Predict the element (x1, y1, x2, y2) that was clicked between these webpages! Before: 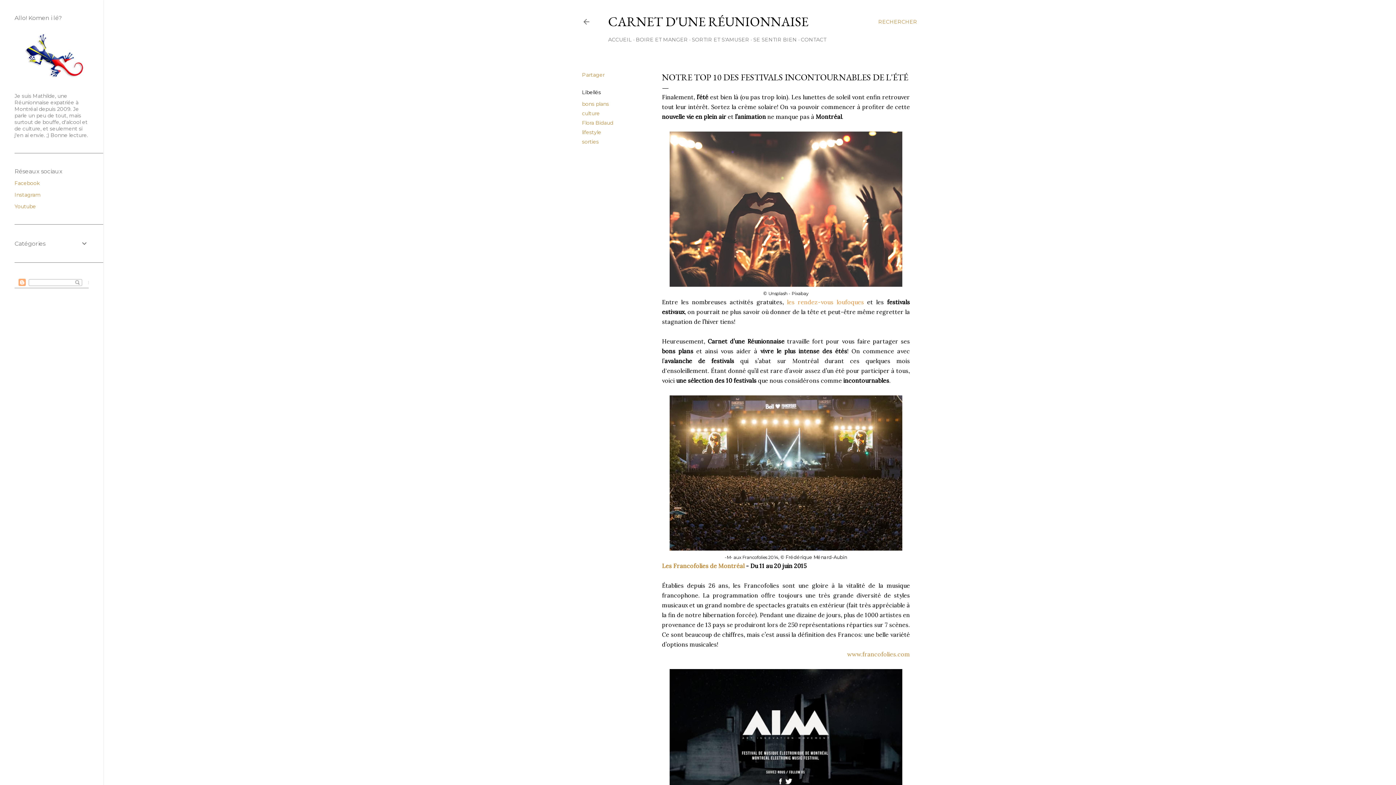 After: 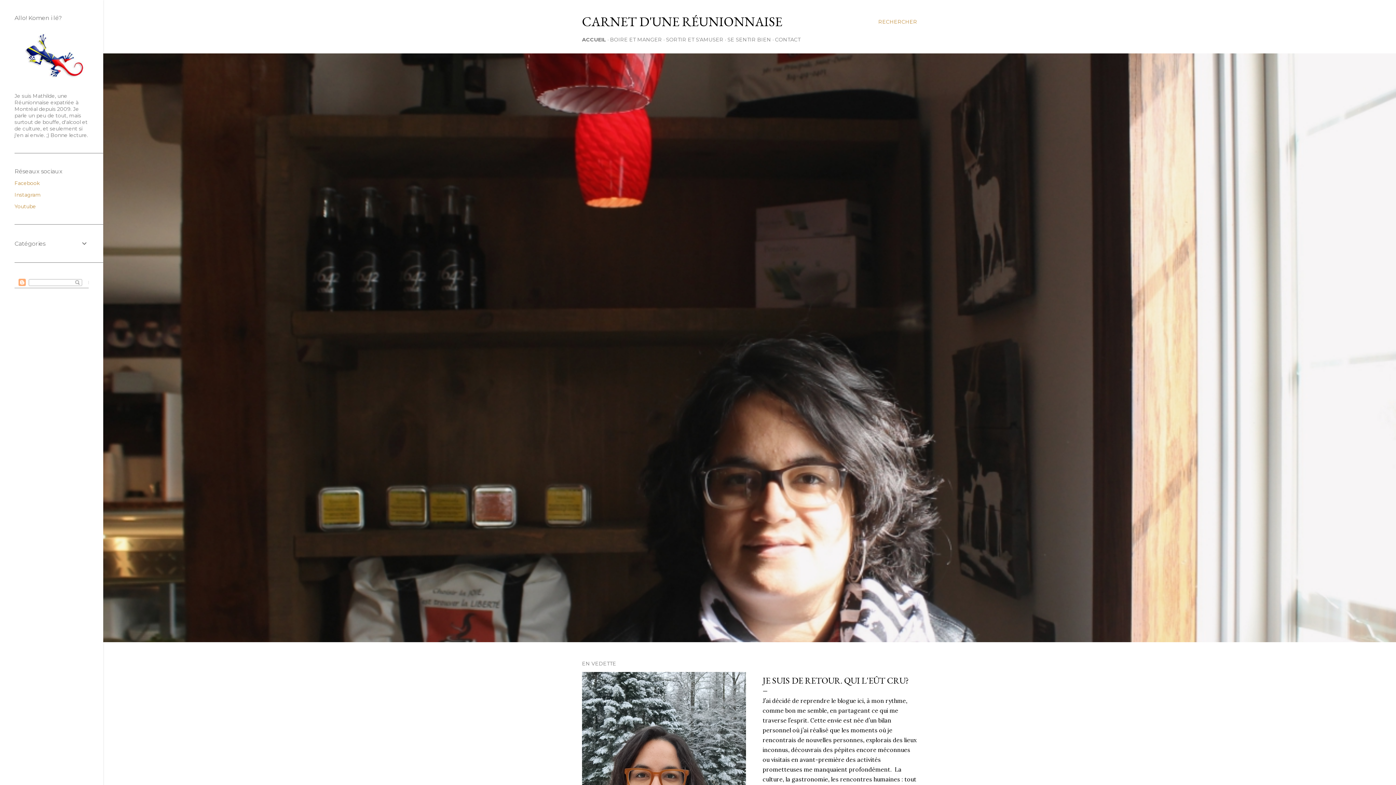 Action: label: CARNET D'UNE RÉUNIONNAISE bbox: (608, 13, 808, 30)